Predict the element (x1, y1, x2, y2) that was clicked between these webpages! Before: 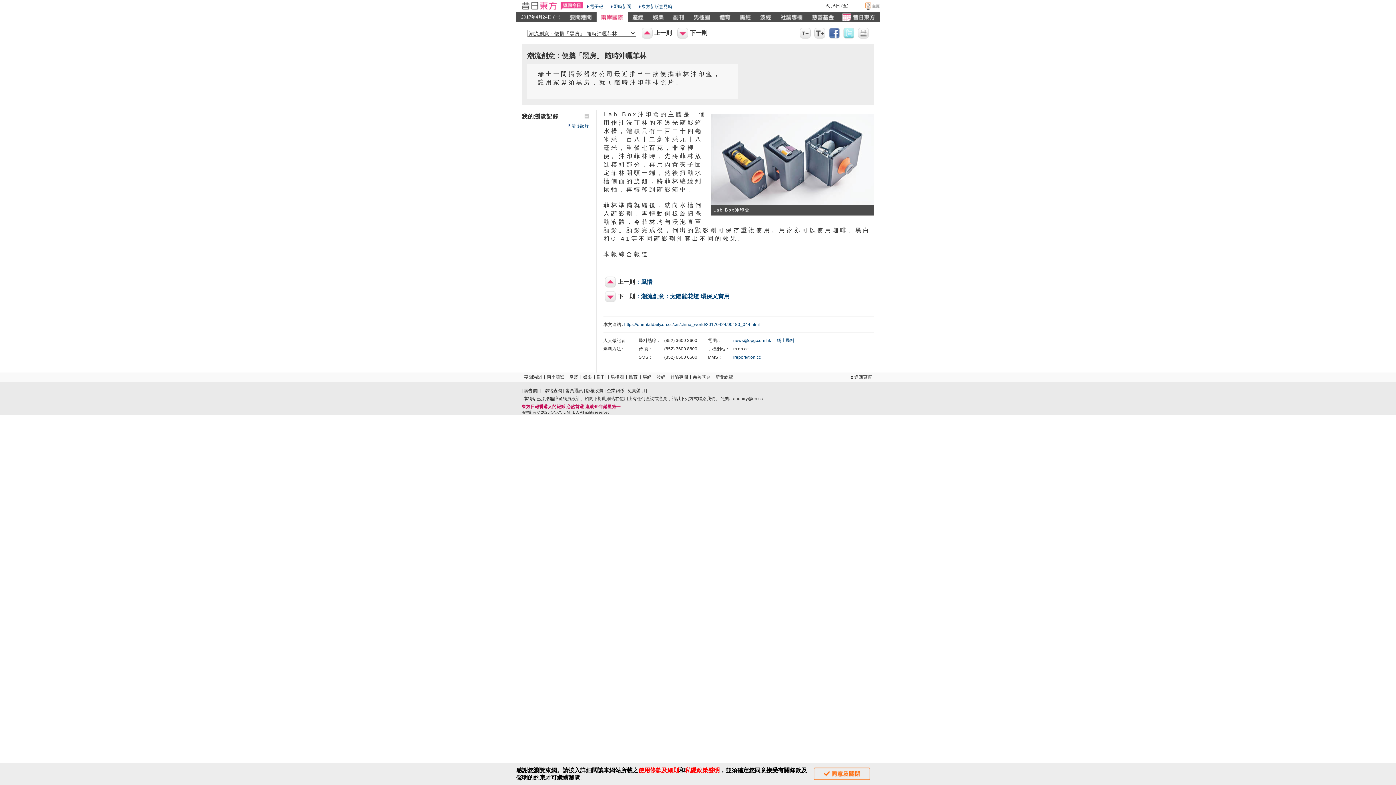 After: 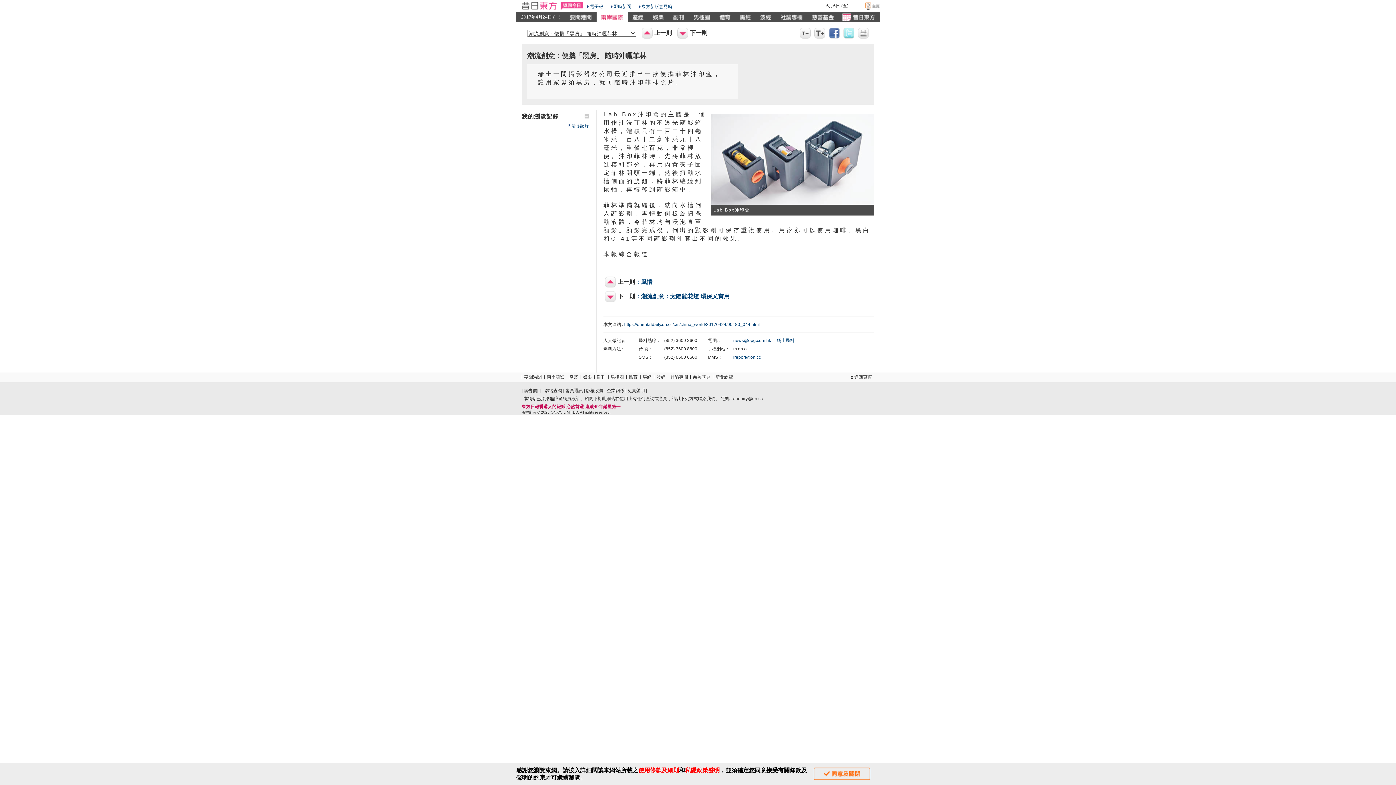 Action: label: enquiry@on.cc bbox: (733, 396, 762, 401)